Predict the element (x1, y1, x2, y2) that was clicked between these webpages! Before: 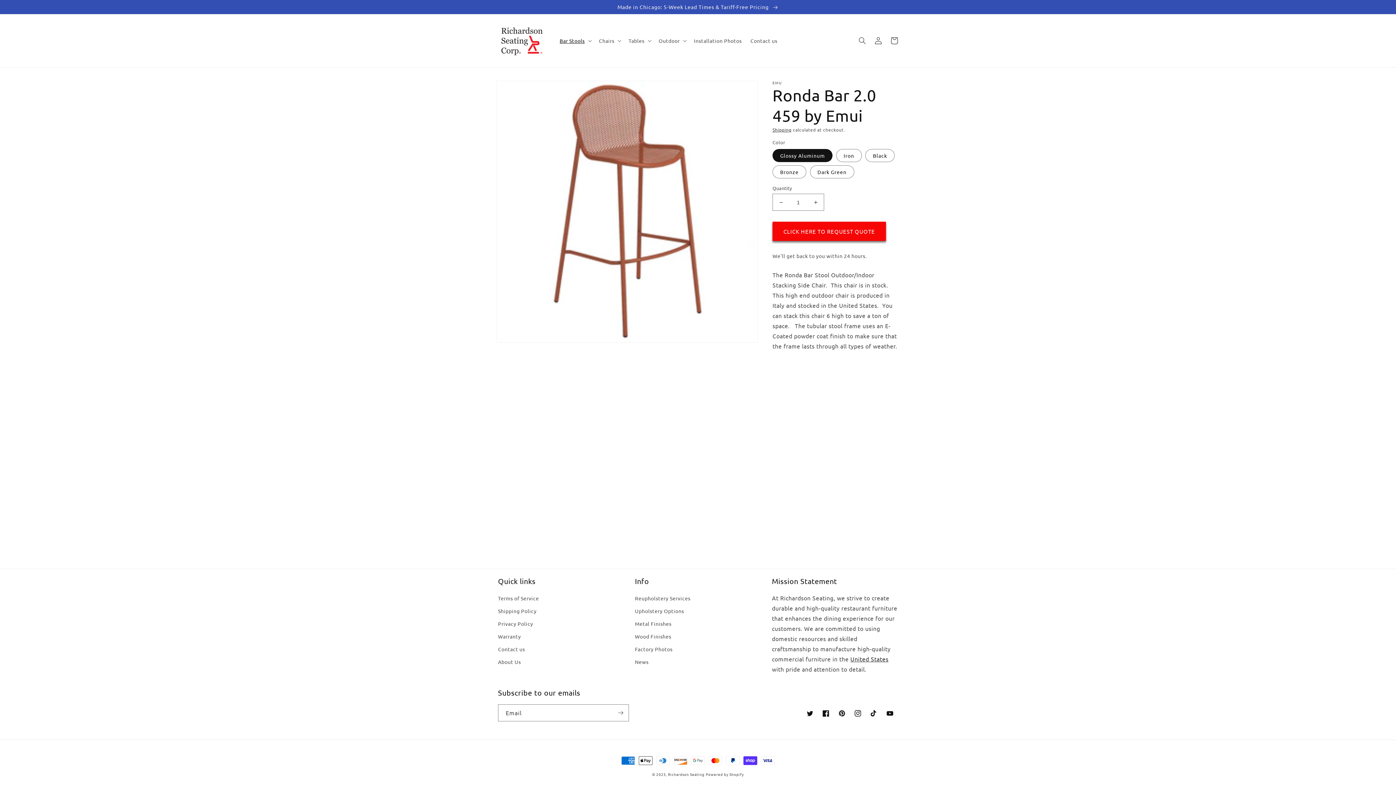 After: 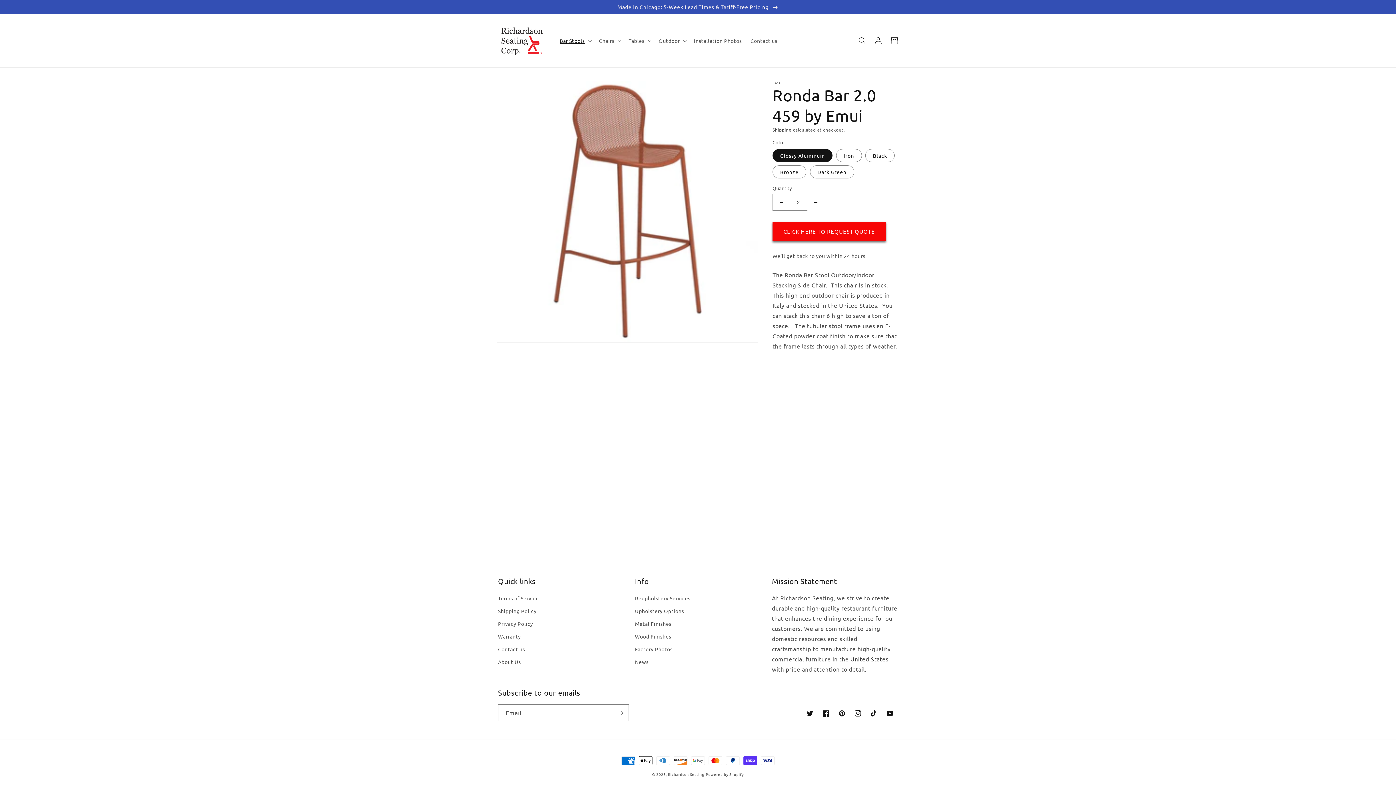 Action: bbox: (807, 193, 824, 210) label: Increase quantity for Ronda Bar 2.0 459 by Emui